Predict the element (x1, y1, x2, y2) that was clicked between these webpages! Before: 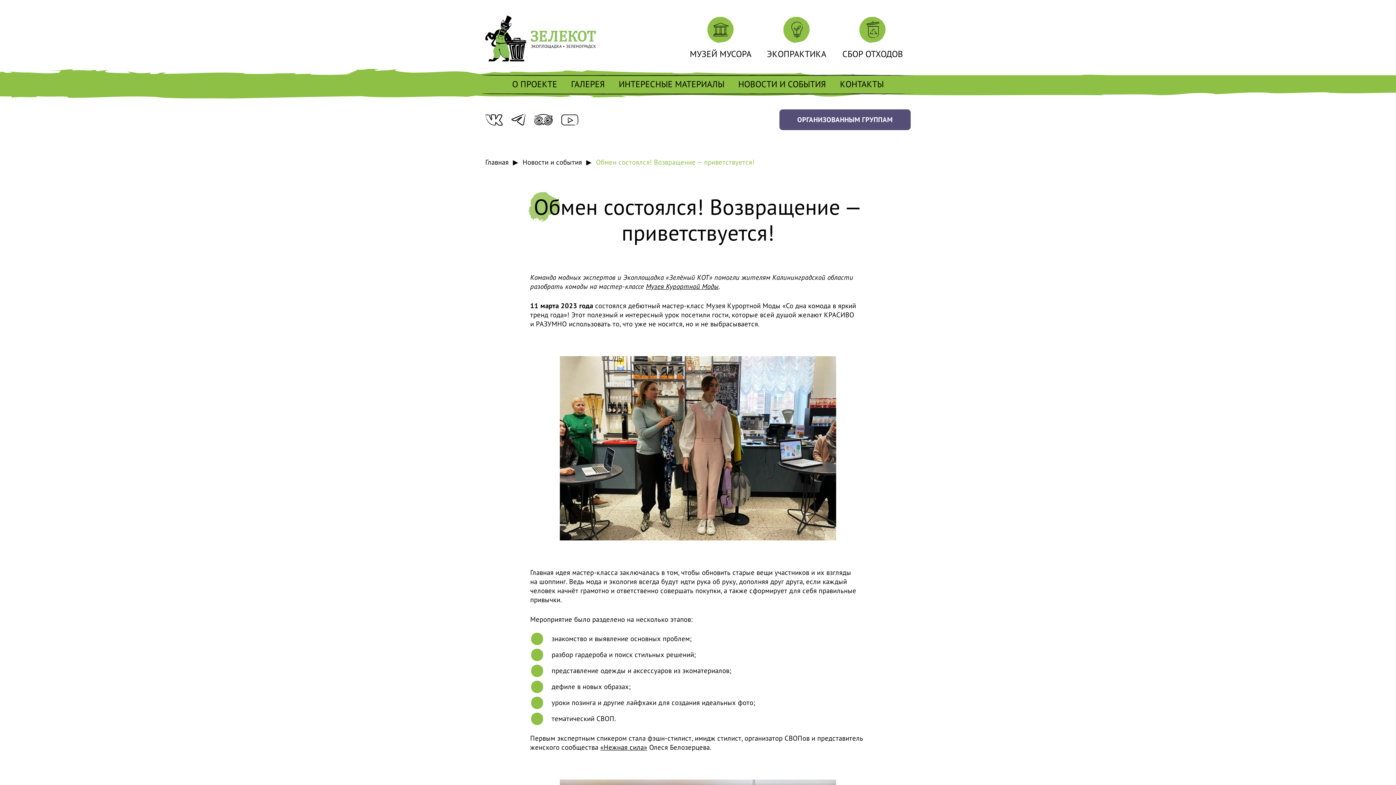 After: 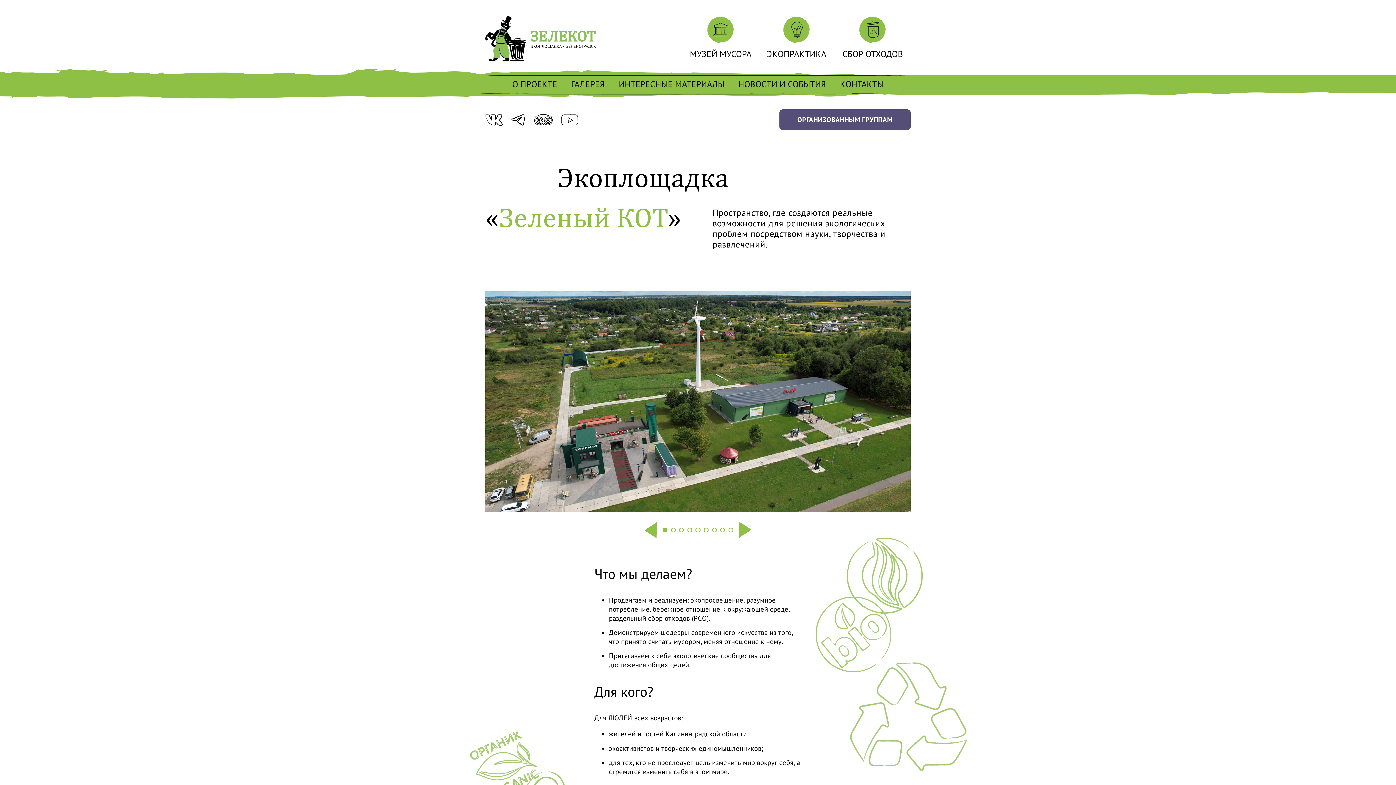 Action: bbox: (485, 15, 596, 61)